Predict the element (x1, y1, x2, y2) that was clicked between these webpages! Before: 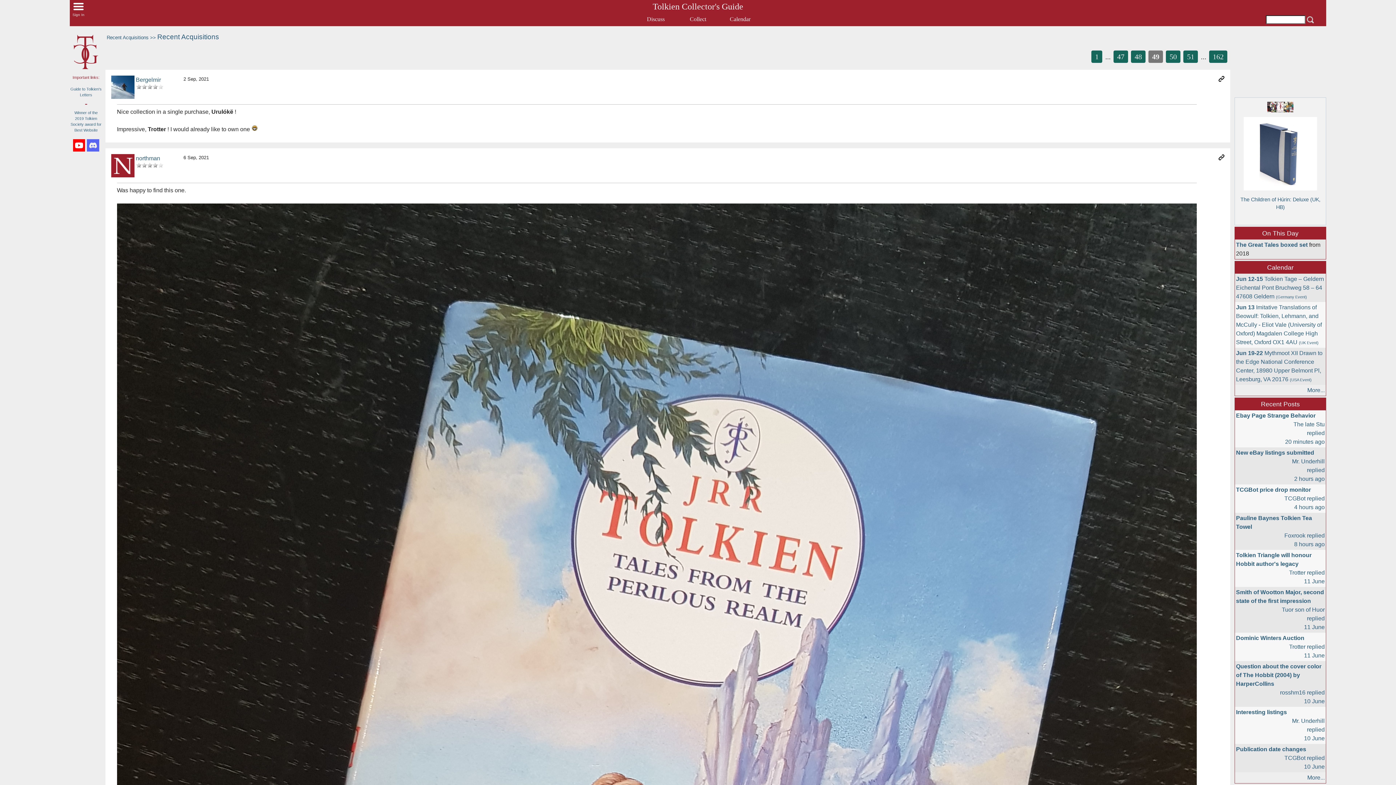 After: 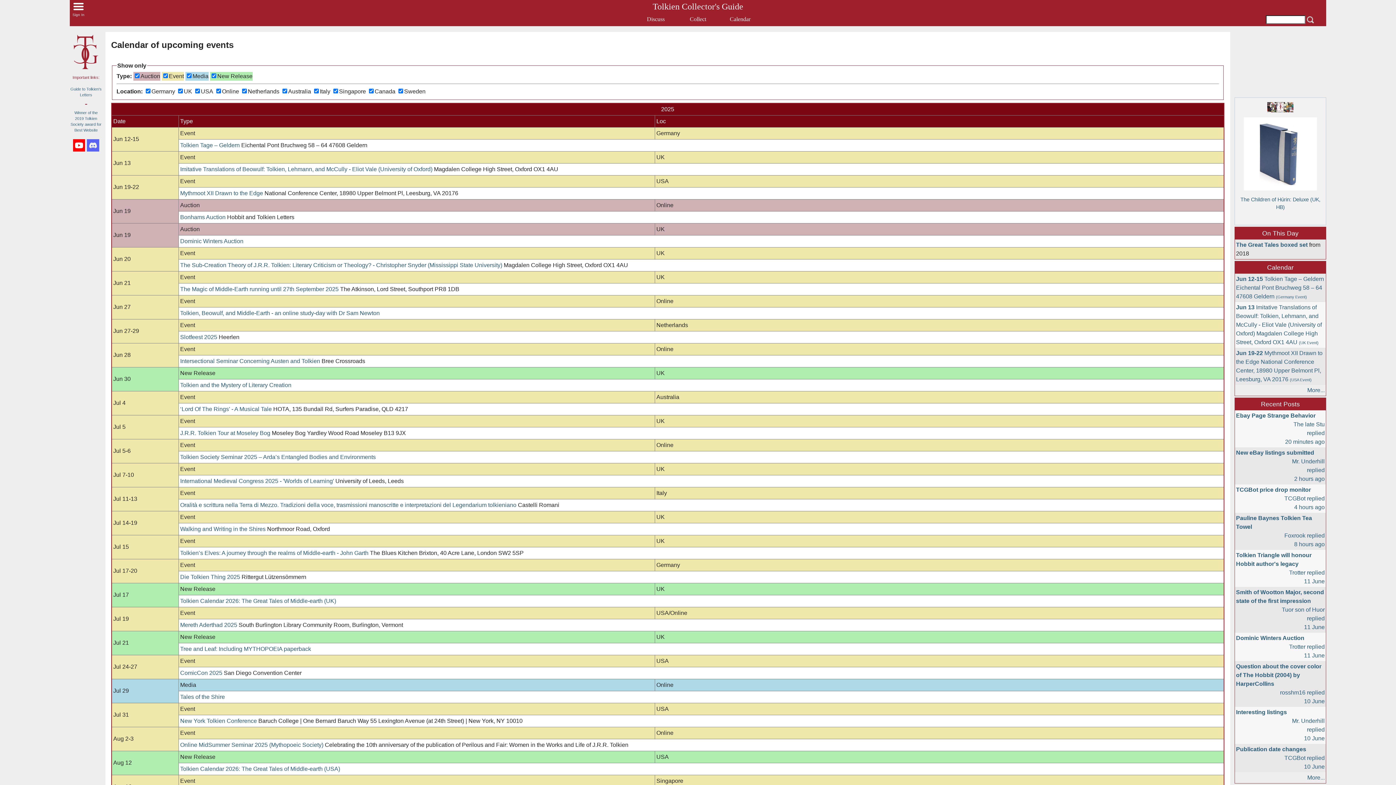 Action: bbox: (1235, 261, 1326, 273) label: Calendar